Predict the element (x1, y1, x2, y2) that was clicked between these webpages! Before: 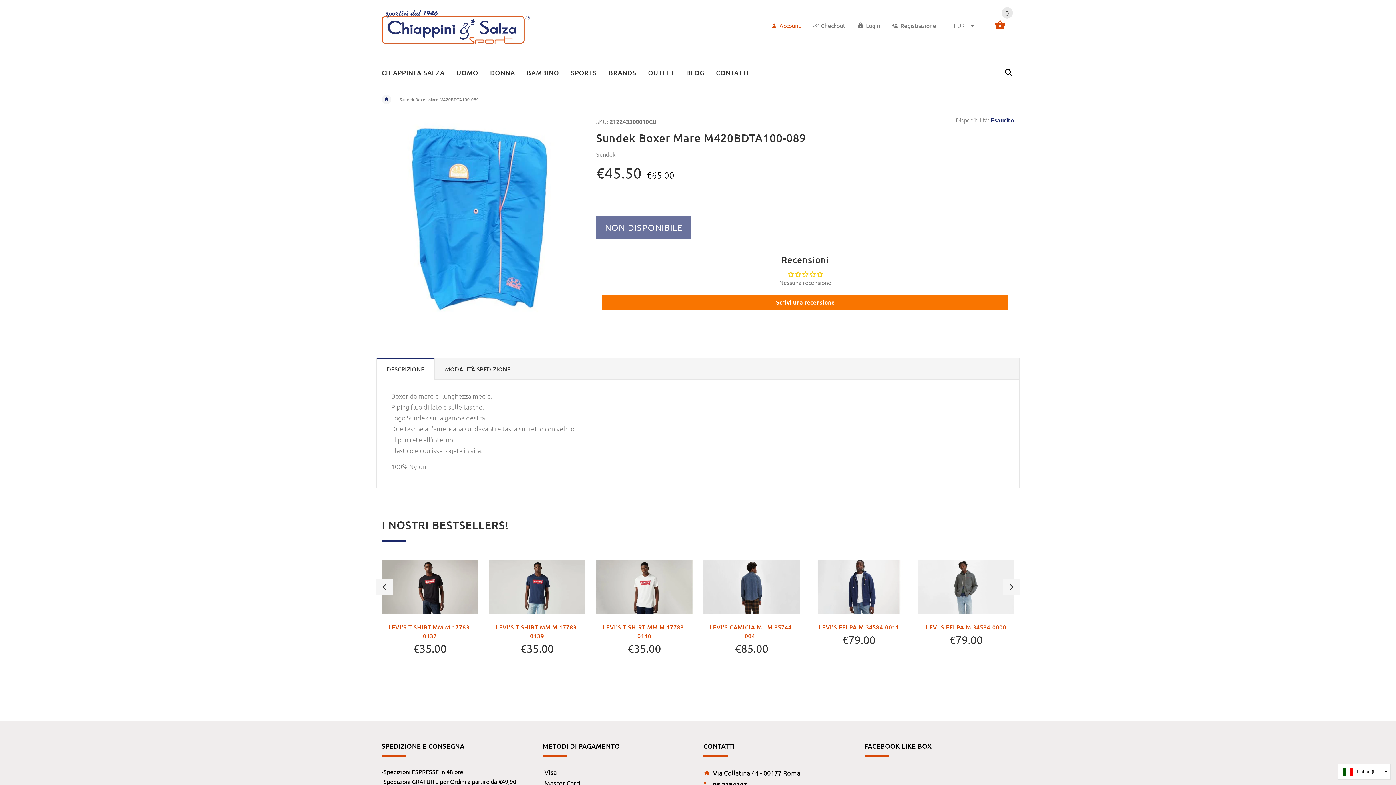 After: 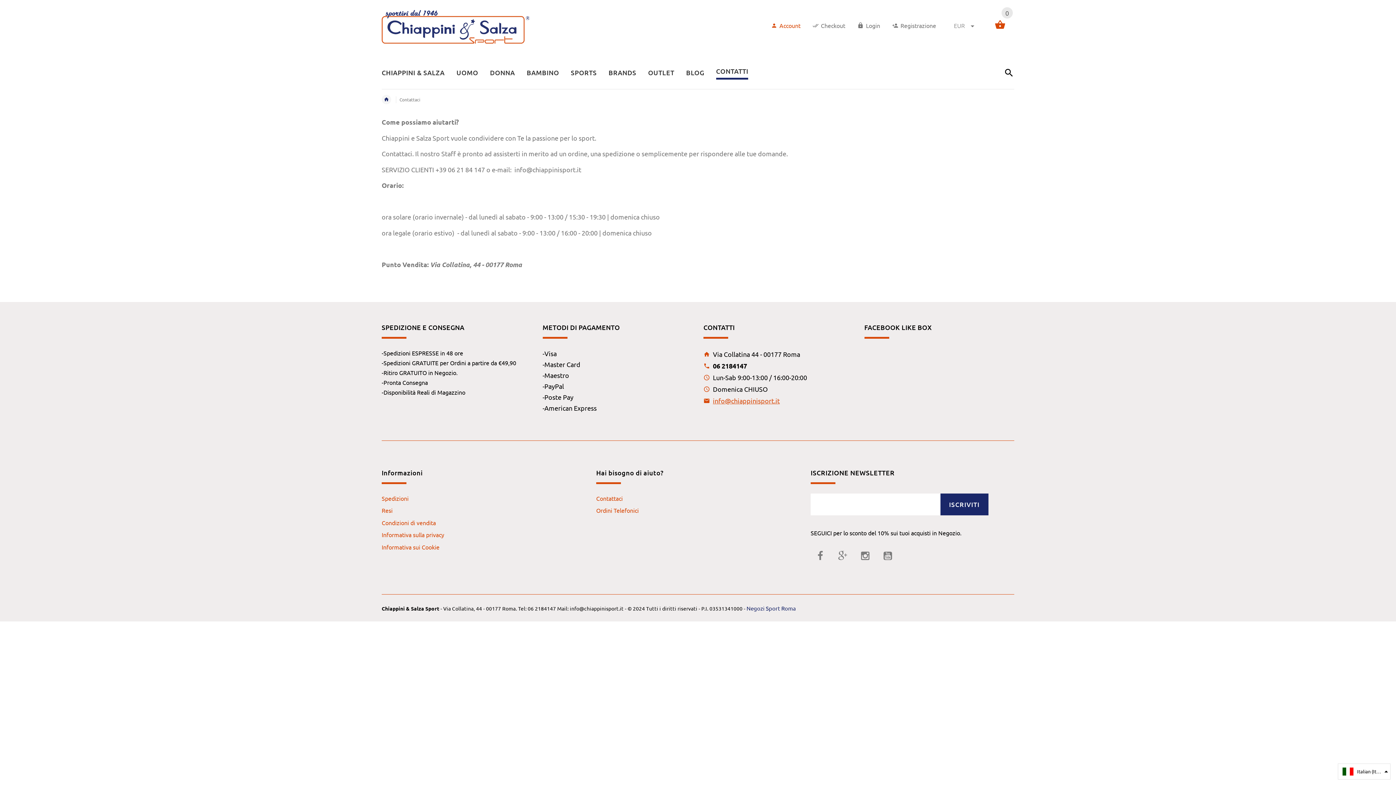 Action: bbox: (710, 61, 748, 85) label: CONTATTI